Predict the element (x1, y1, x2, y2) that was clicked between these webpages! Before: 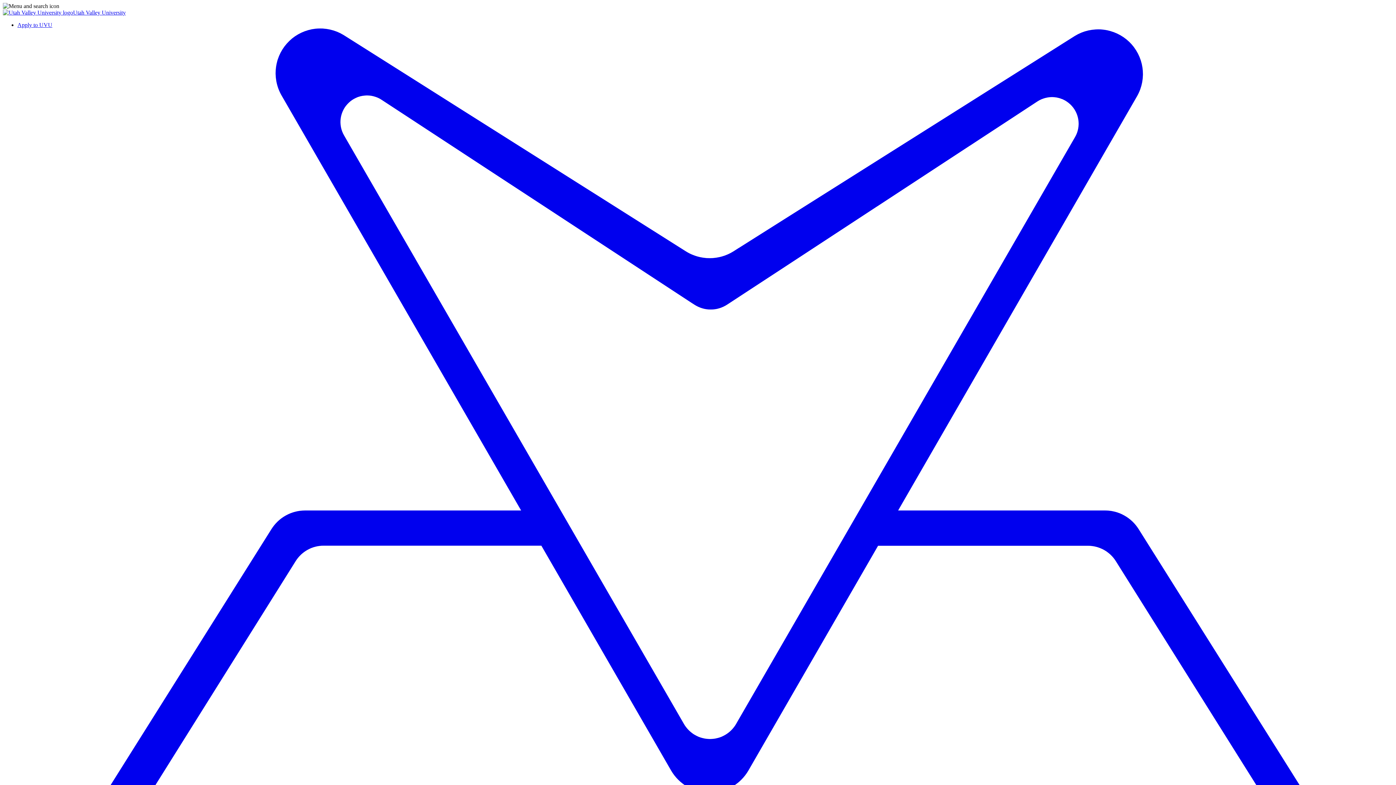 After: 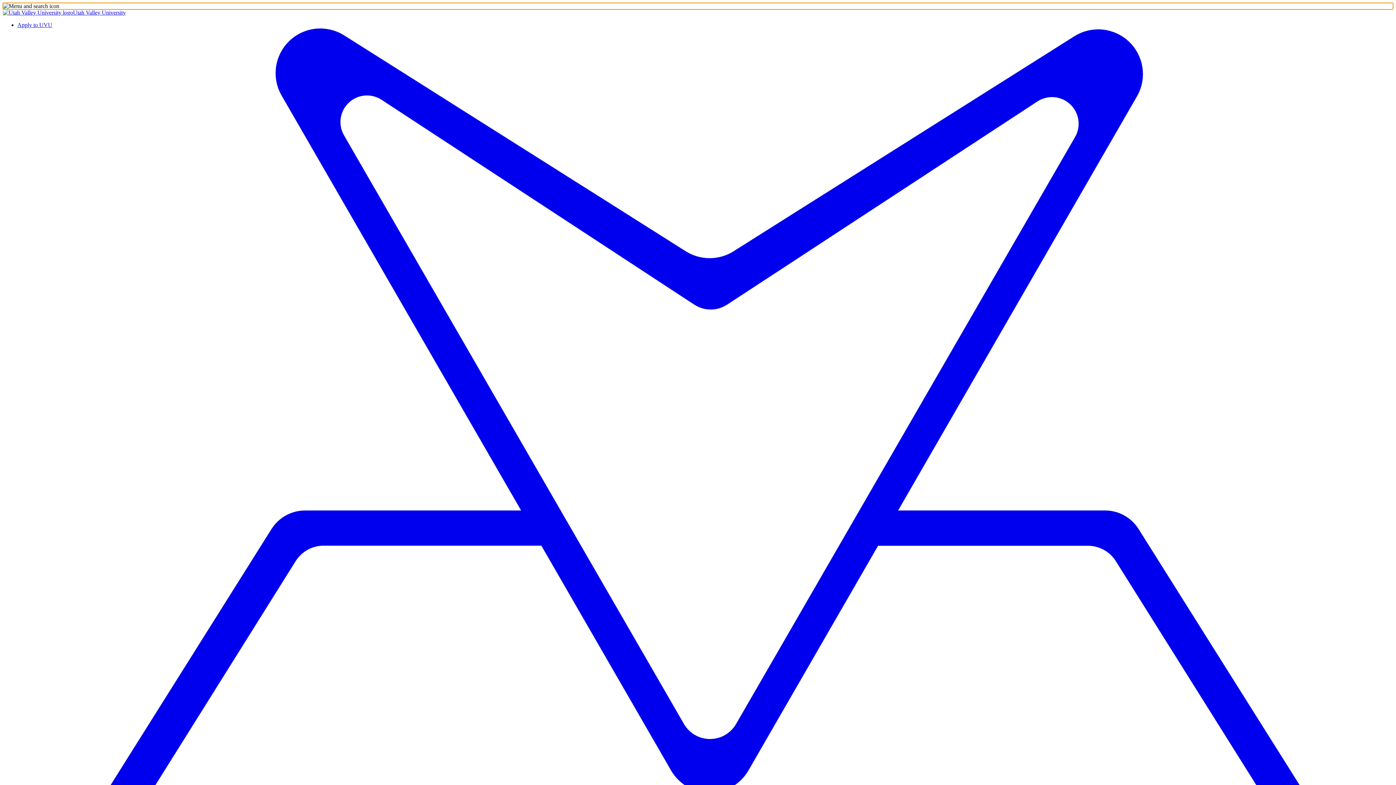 Action: label: Open university and departmental navigation bbox: (2, 2, 1393, 9)